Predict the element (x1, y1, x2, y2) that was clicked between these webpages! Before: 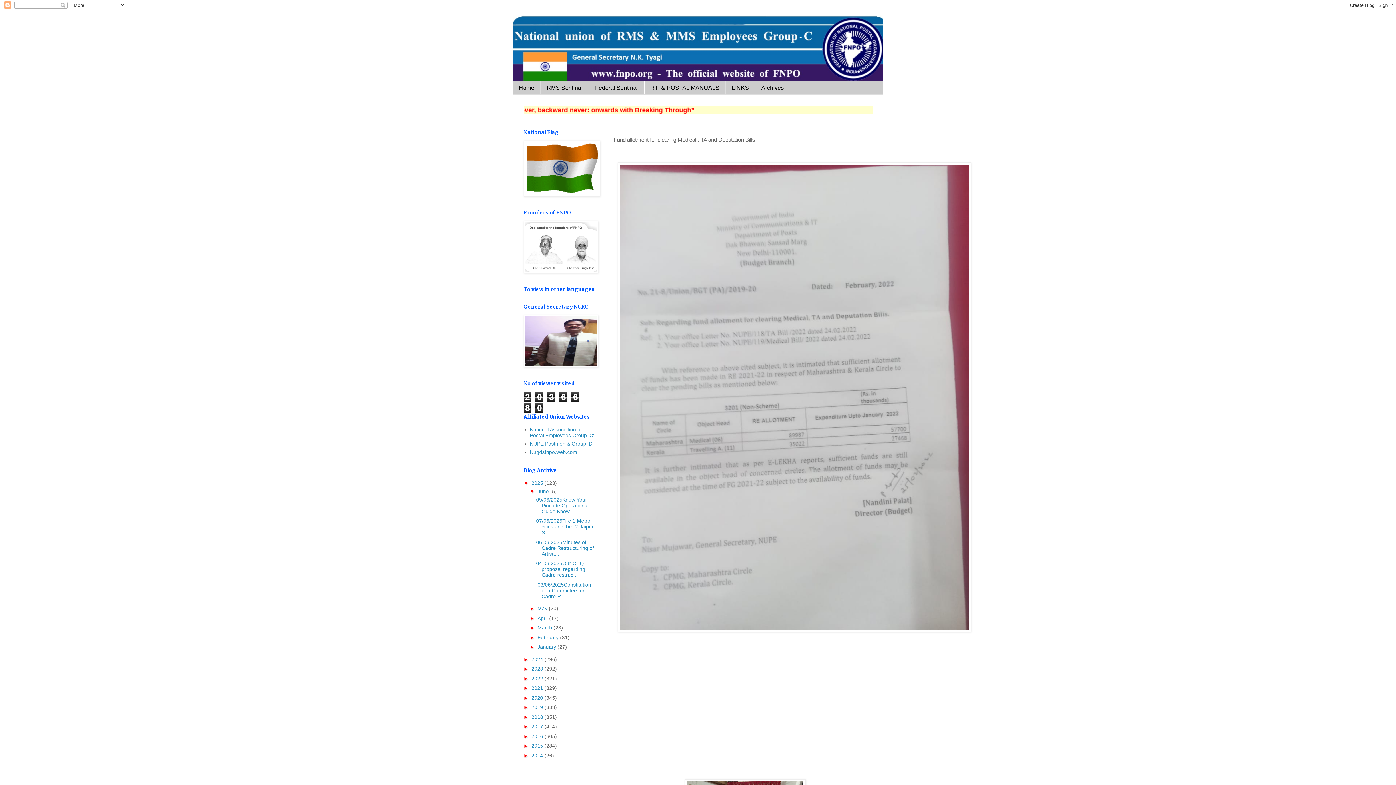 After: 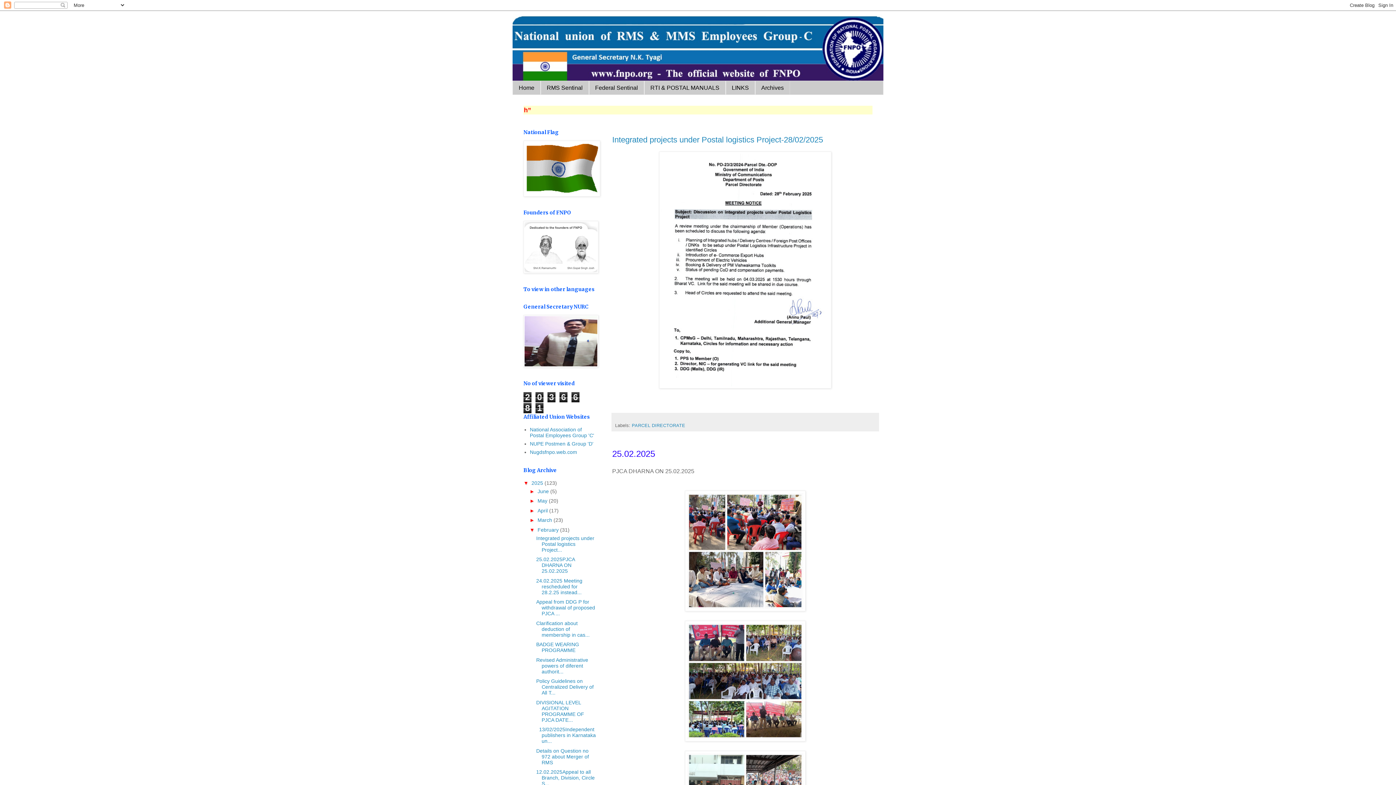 Action: label: February  bbox: (537, 634, 560, 640)